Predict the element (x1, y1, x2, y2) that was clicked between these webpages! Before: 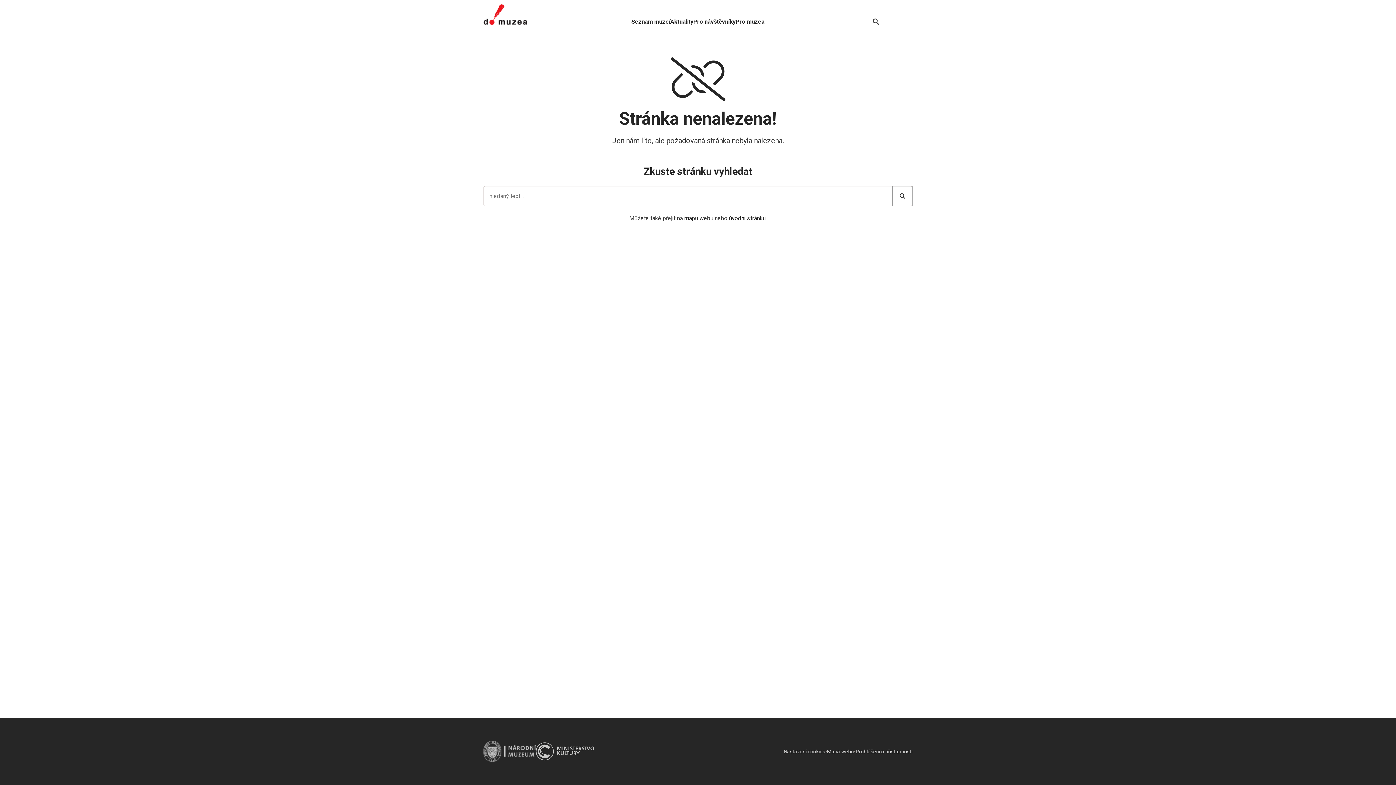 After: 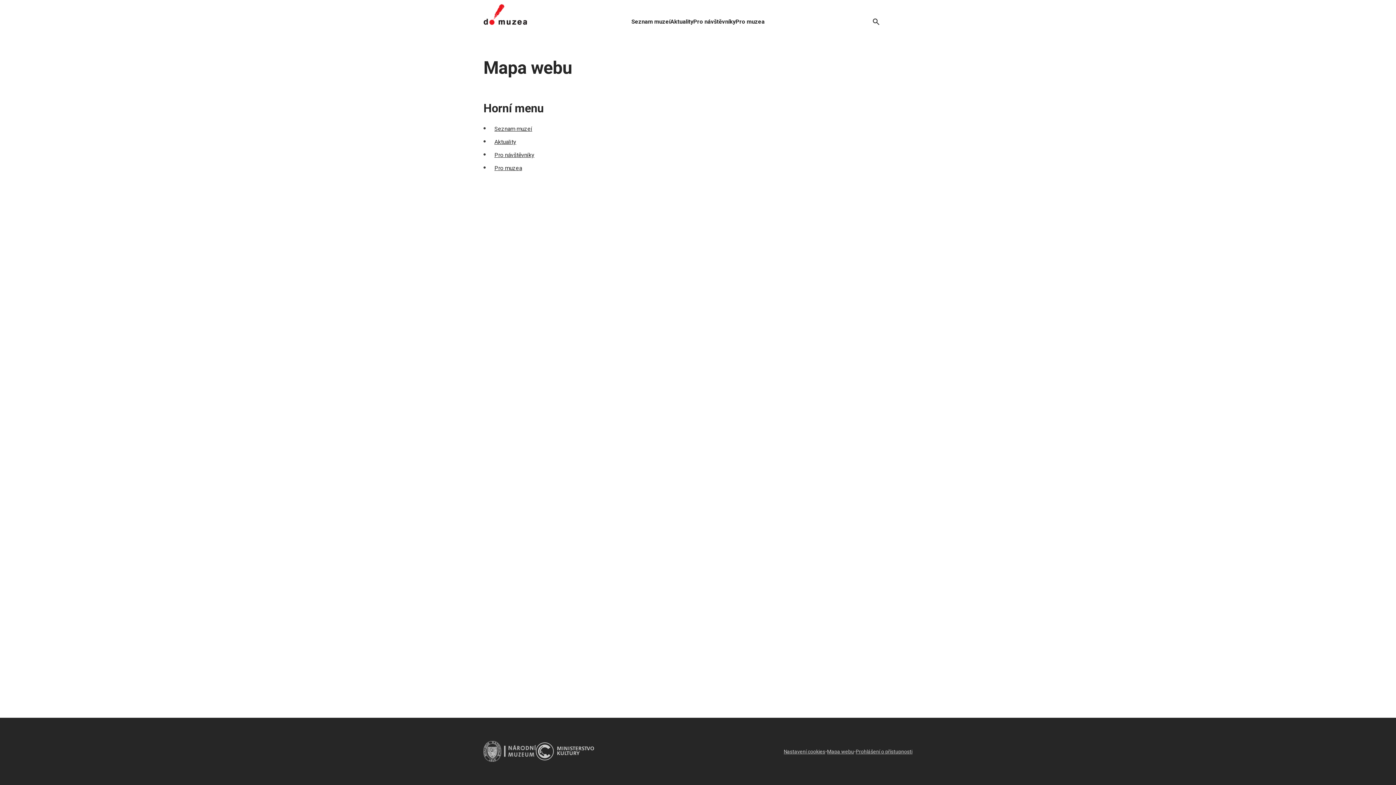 Action: label: Mapa webu bbox: (827, 747, 854, 756)